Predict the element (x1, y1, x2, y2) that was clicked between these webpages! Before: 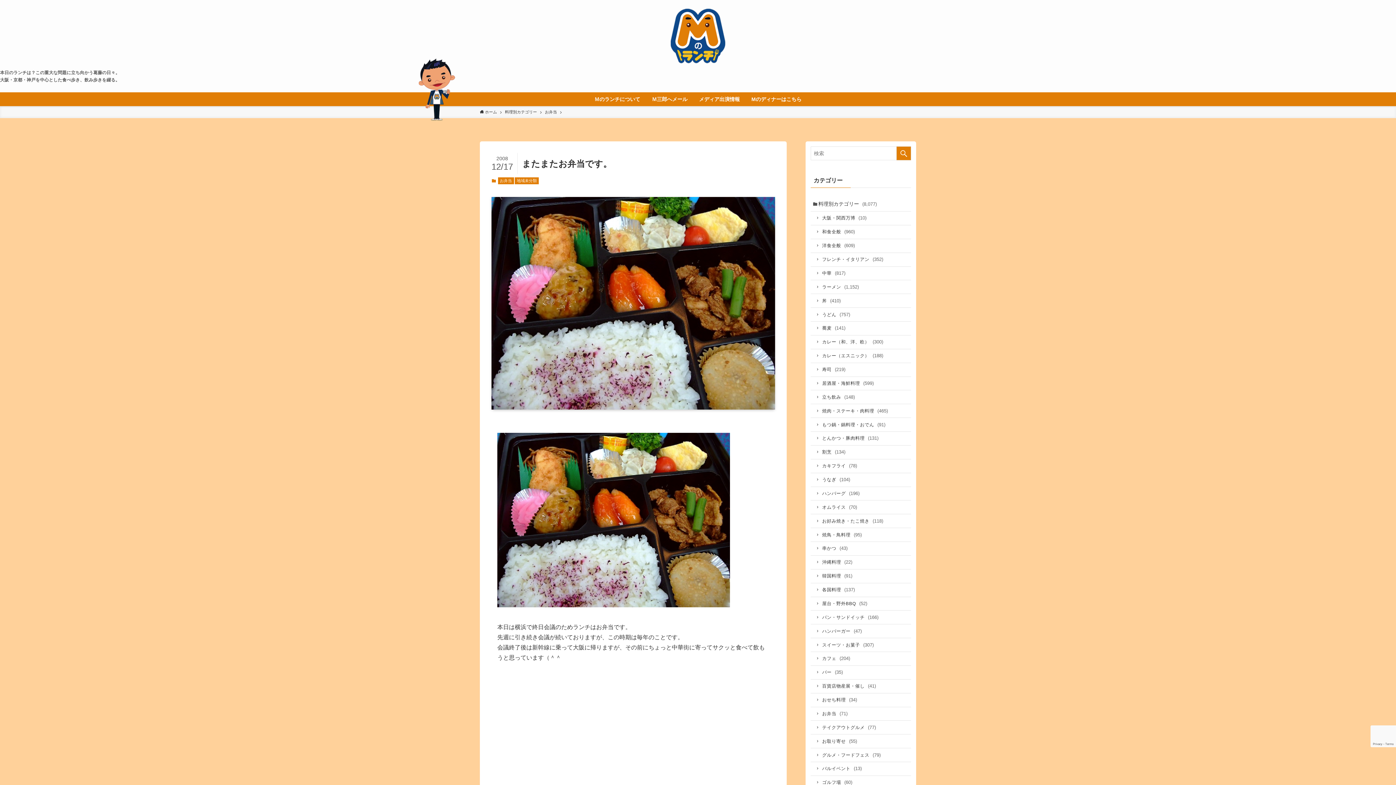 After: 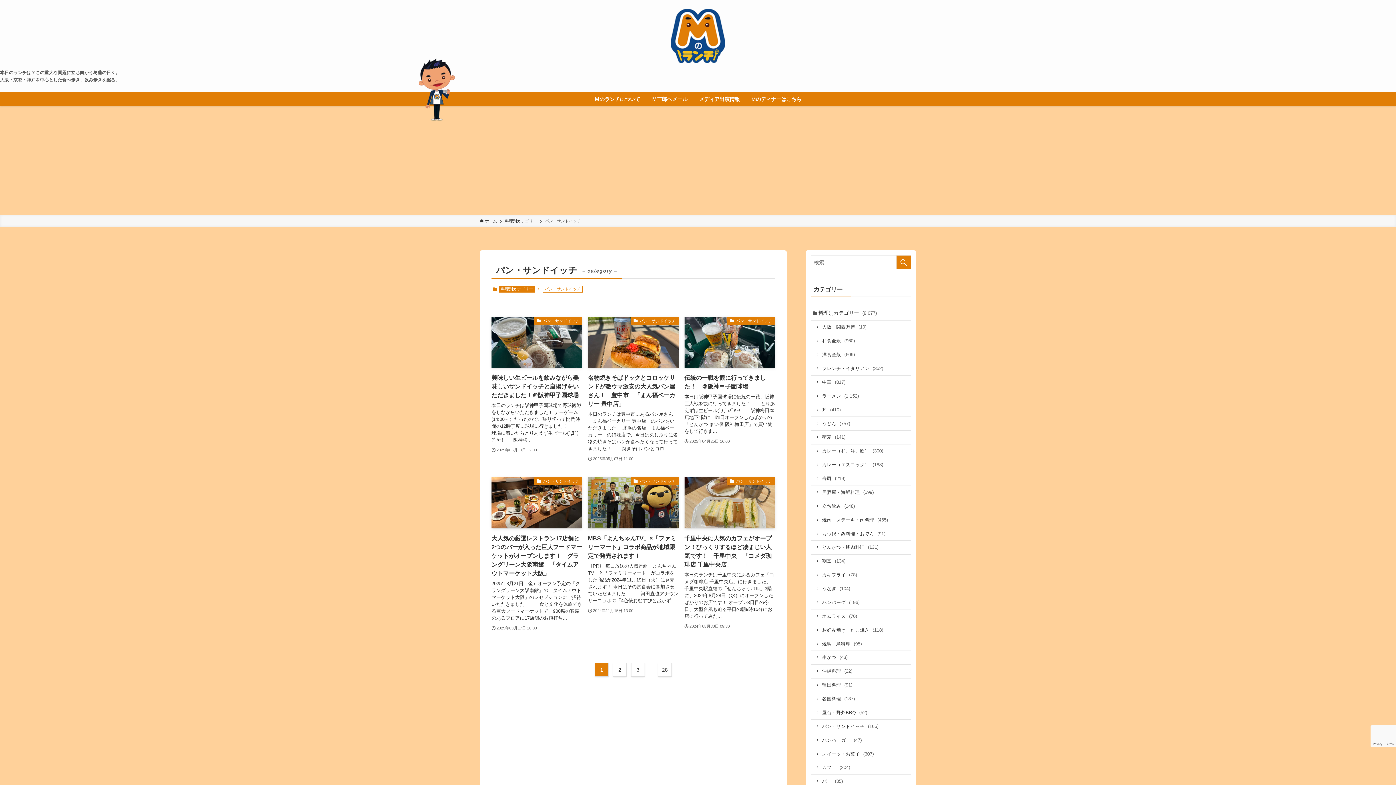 Action: label: パン・サンドイッチ (166) bbox: (810, 611, 911, 624)